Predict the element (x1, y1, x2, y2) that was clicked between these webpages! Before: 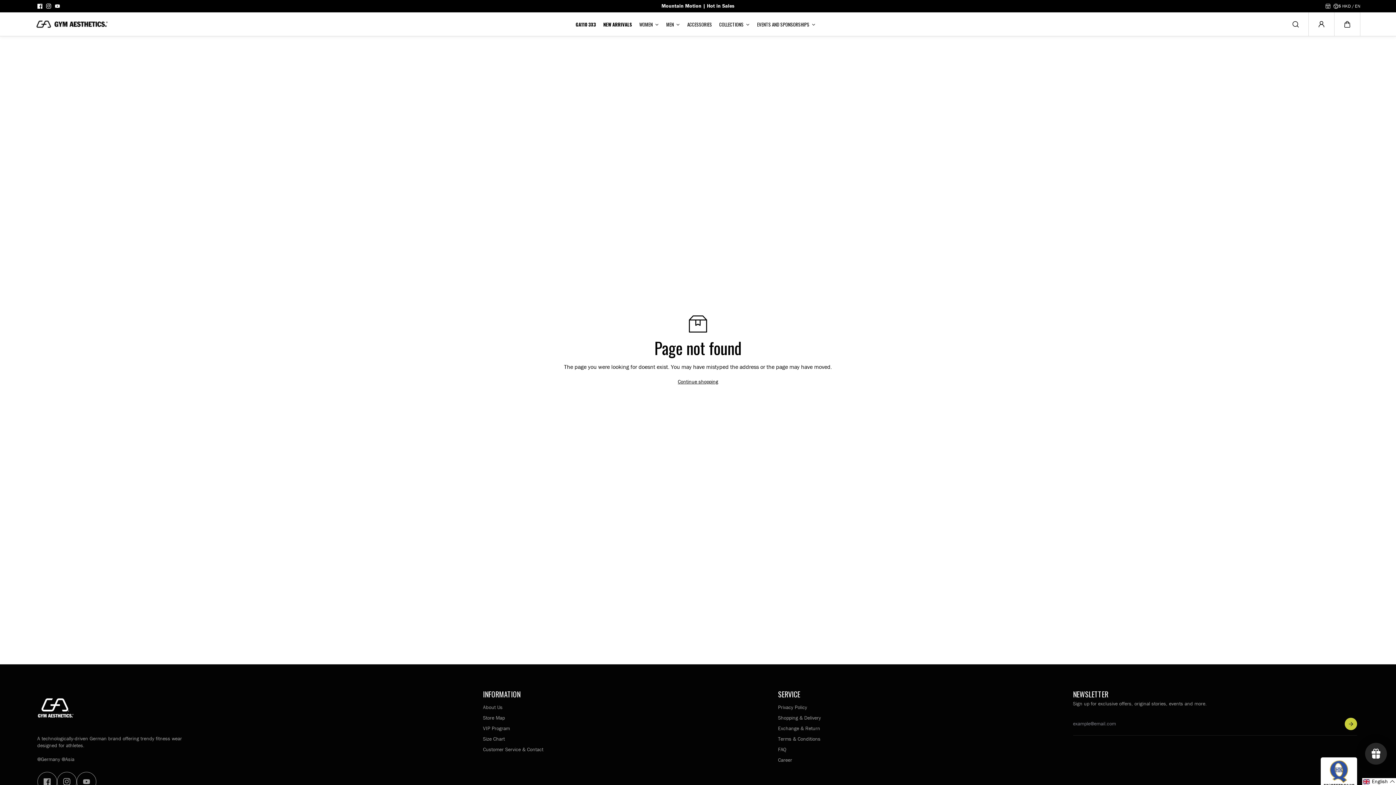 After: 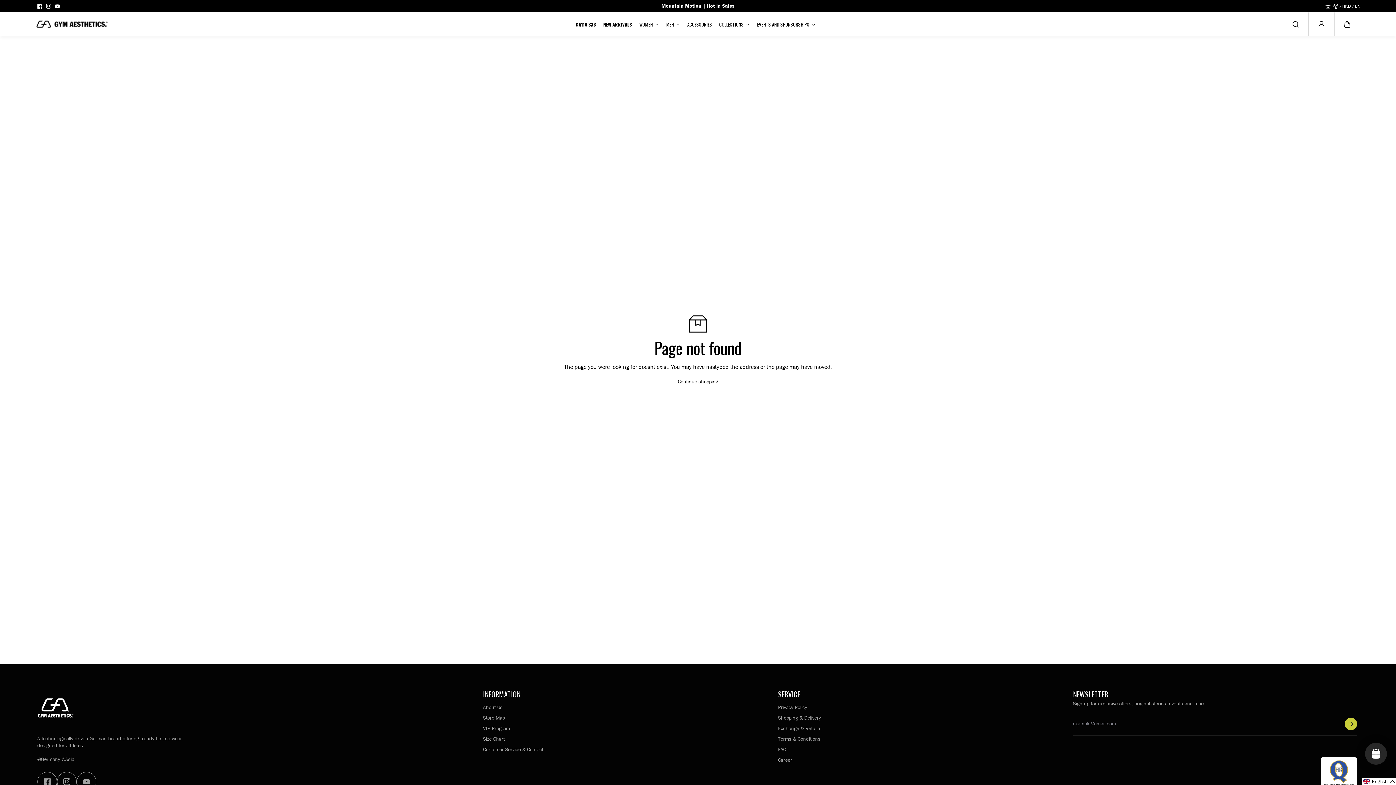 Action: bbox: (53, 1, 61, 10) label: YouTube